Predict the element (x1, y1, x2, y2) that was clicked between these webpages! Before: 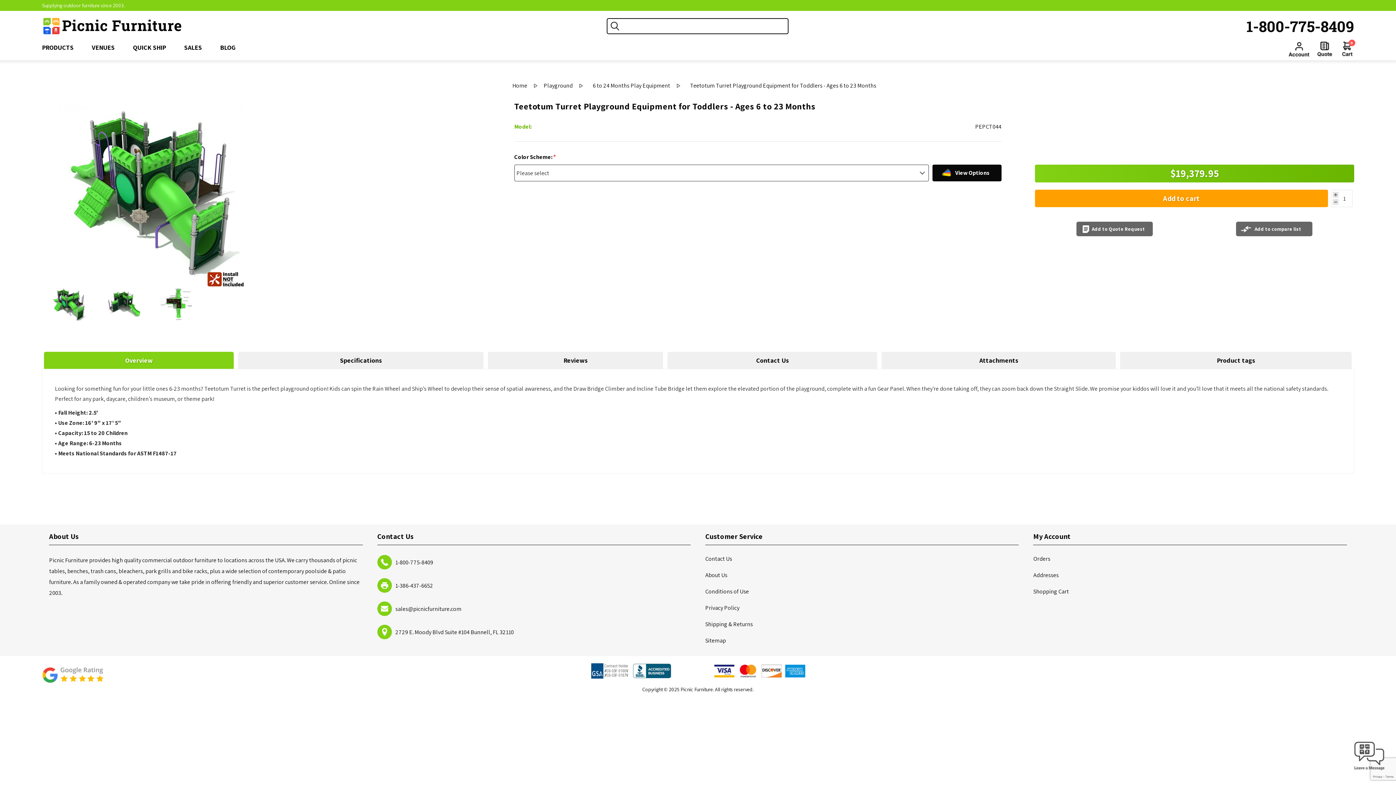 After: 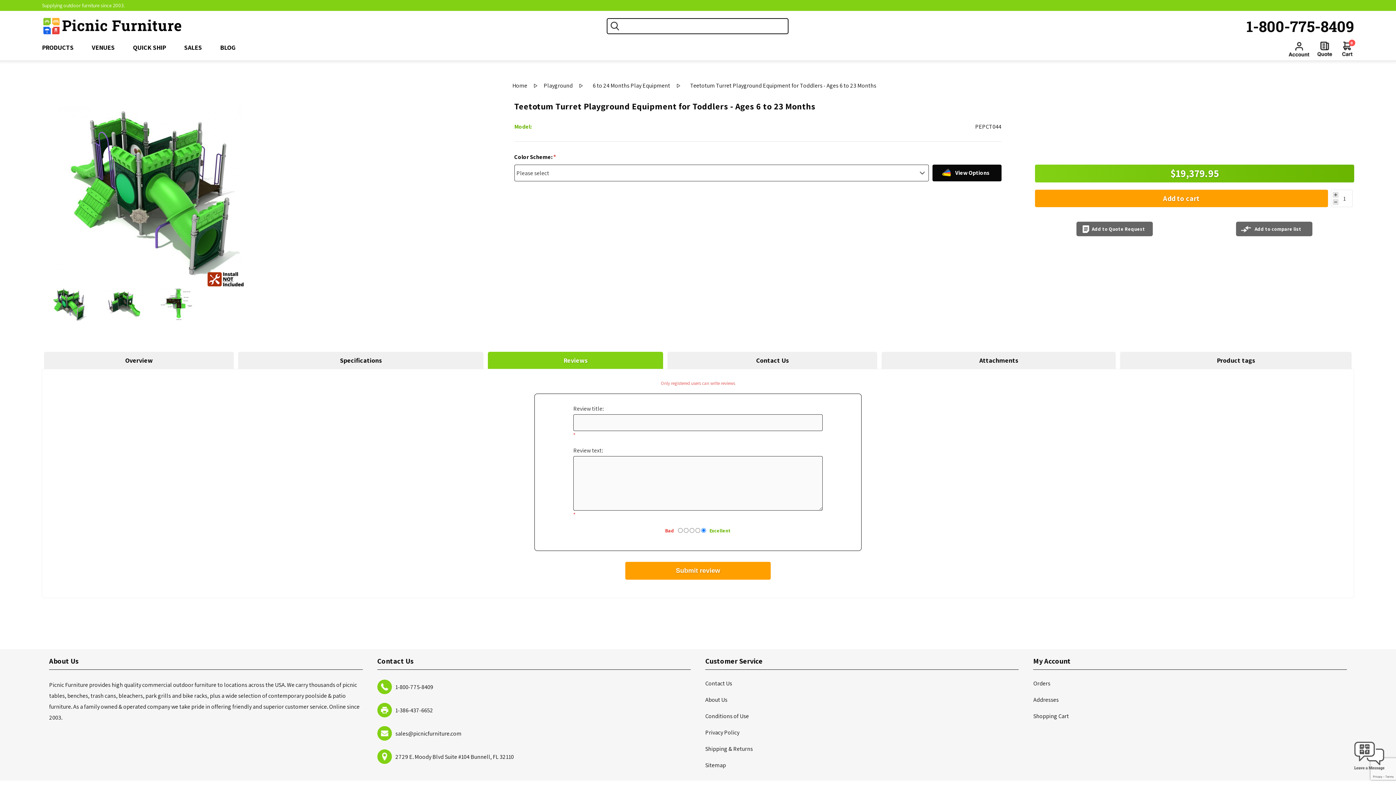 Action: label: Reviews bbox: (488, 352, 663, 369)